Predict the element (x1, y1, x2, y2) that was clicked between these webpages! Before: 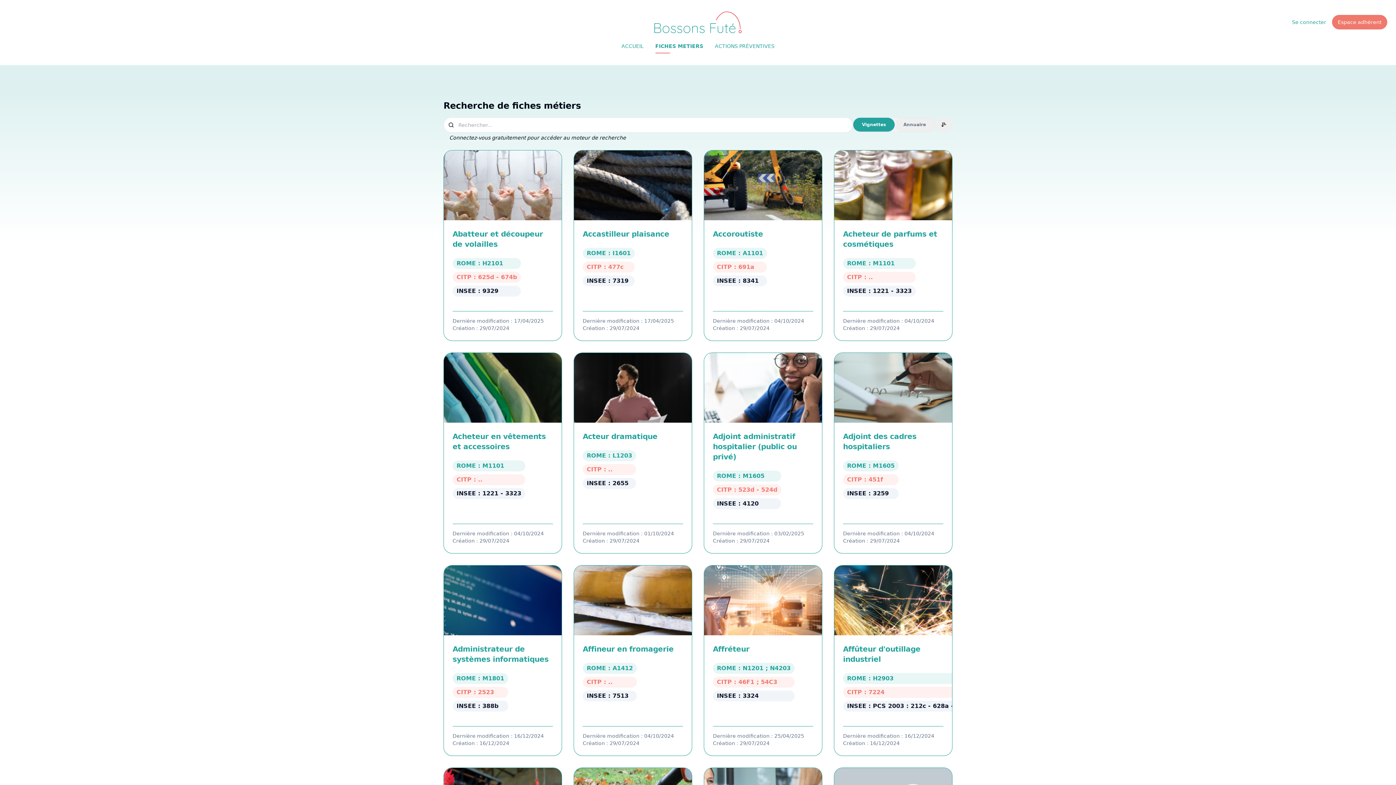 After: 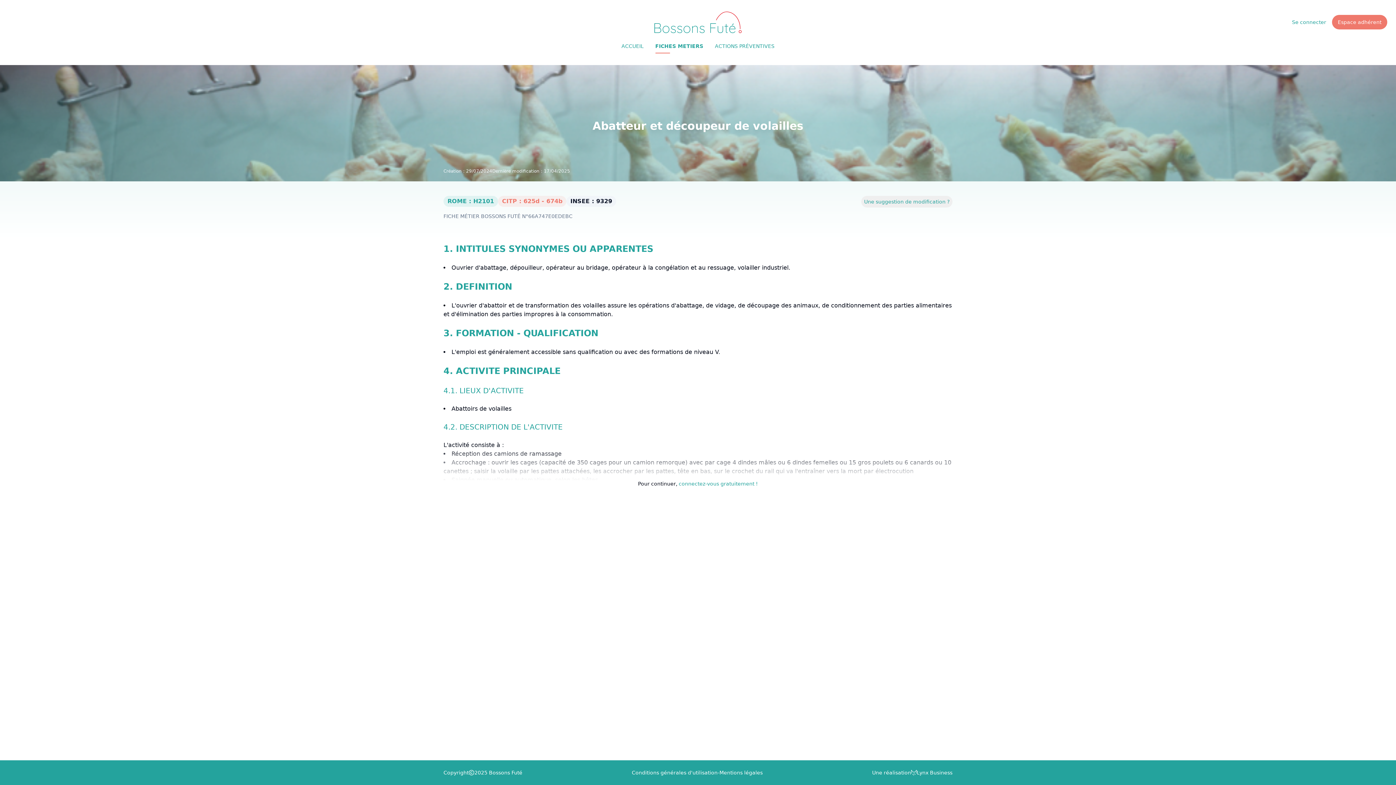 Action: bbox: (443, 150, 562, 340) label: Abatteur et découpeur de volailles
ROME : H2101
CITP : 625d - 674b
INSEE : 9329

Dernière modification : 17/04/2025

Création : 29/07/2024